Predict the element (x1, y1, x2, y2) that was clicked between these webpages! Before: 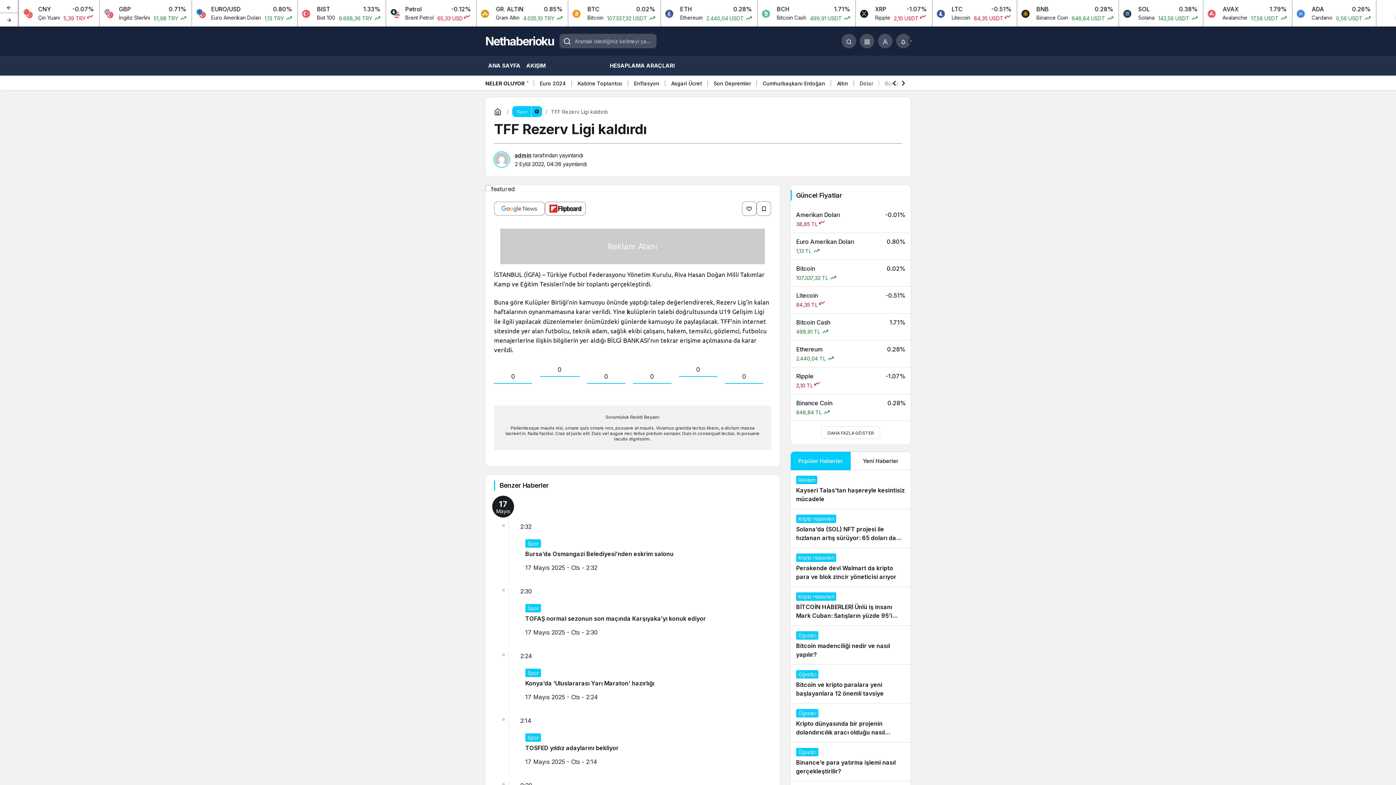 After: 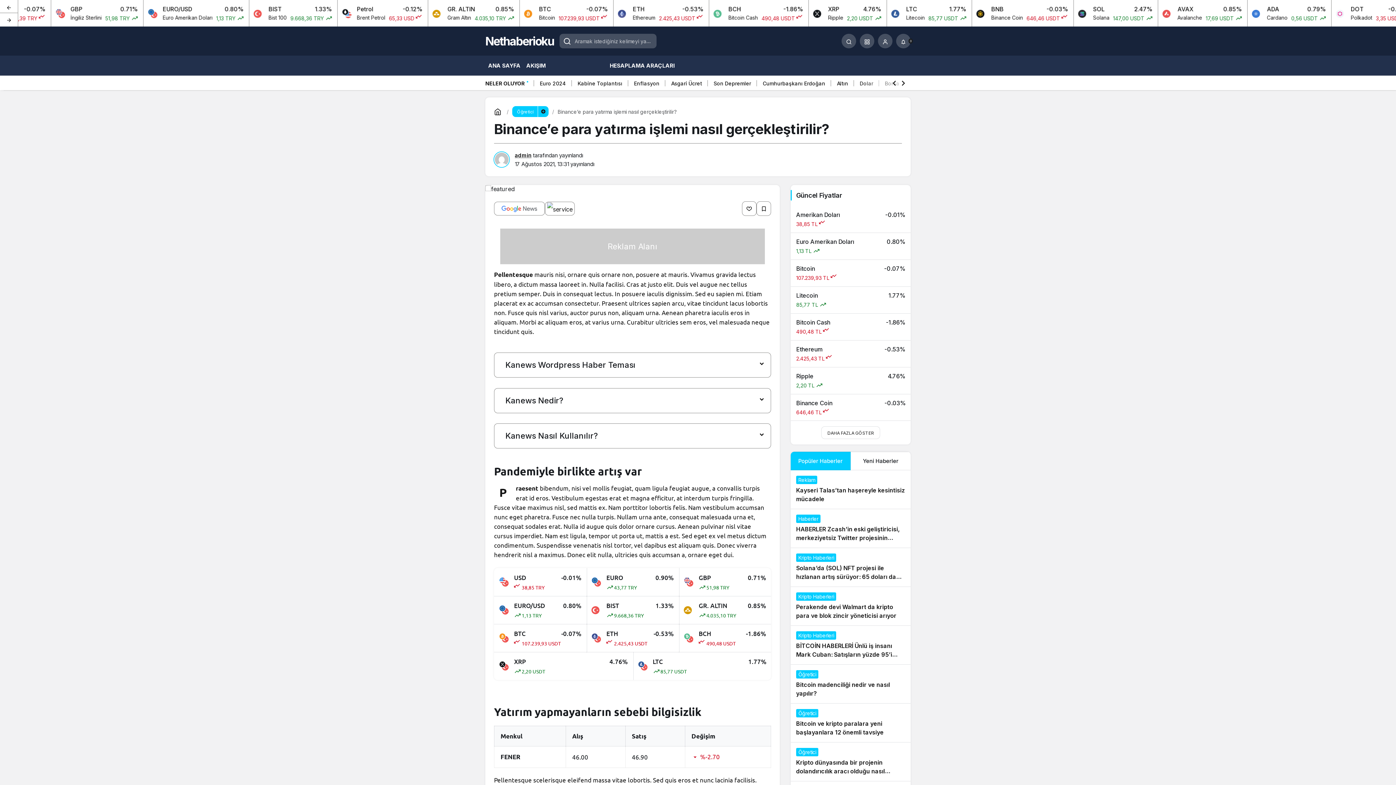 Action: bbox: (790, 742, 910, 781) label: Binance’e para yatırma işlemi nasıl gerçekleştirilir?